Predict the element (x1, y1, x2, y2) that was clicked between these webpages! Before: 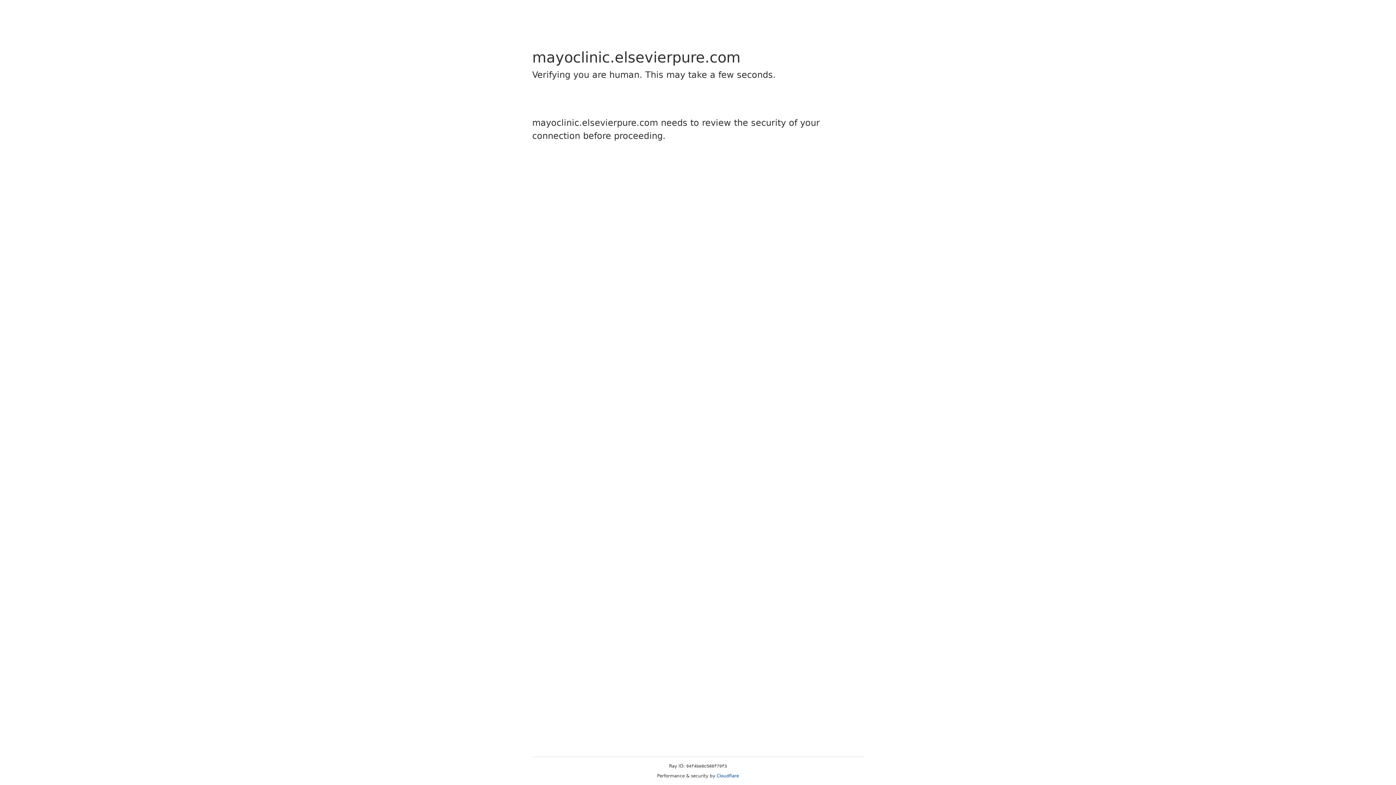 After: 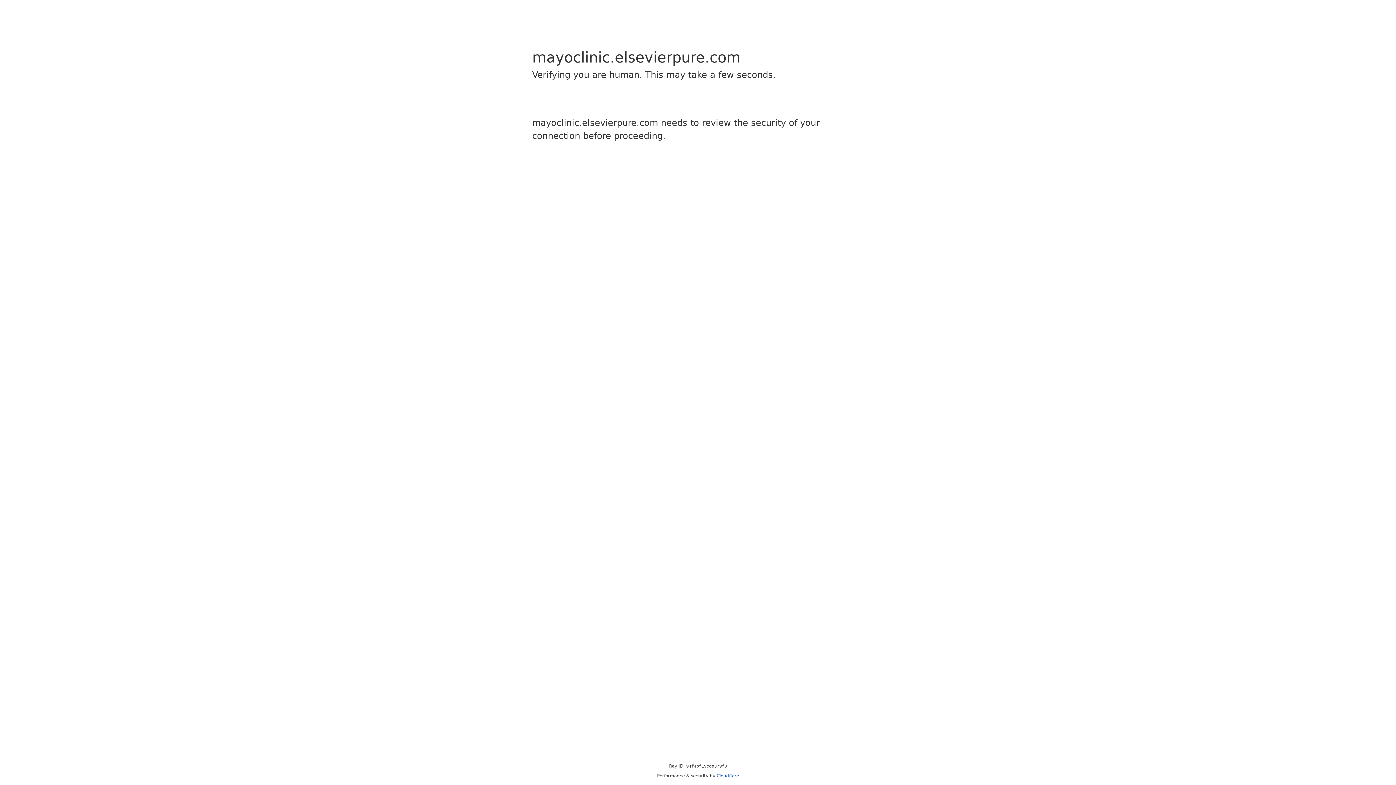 Action: bbox: (716, 773, 739, 778) label: Cloudflare